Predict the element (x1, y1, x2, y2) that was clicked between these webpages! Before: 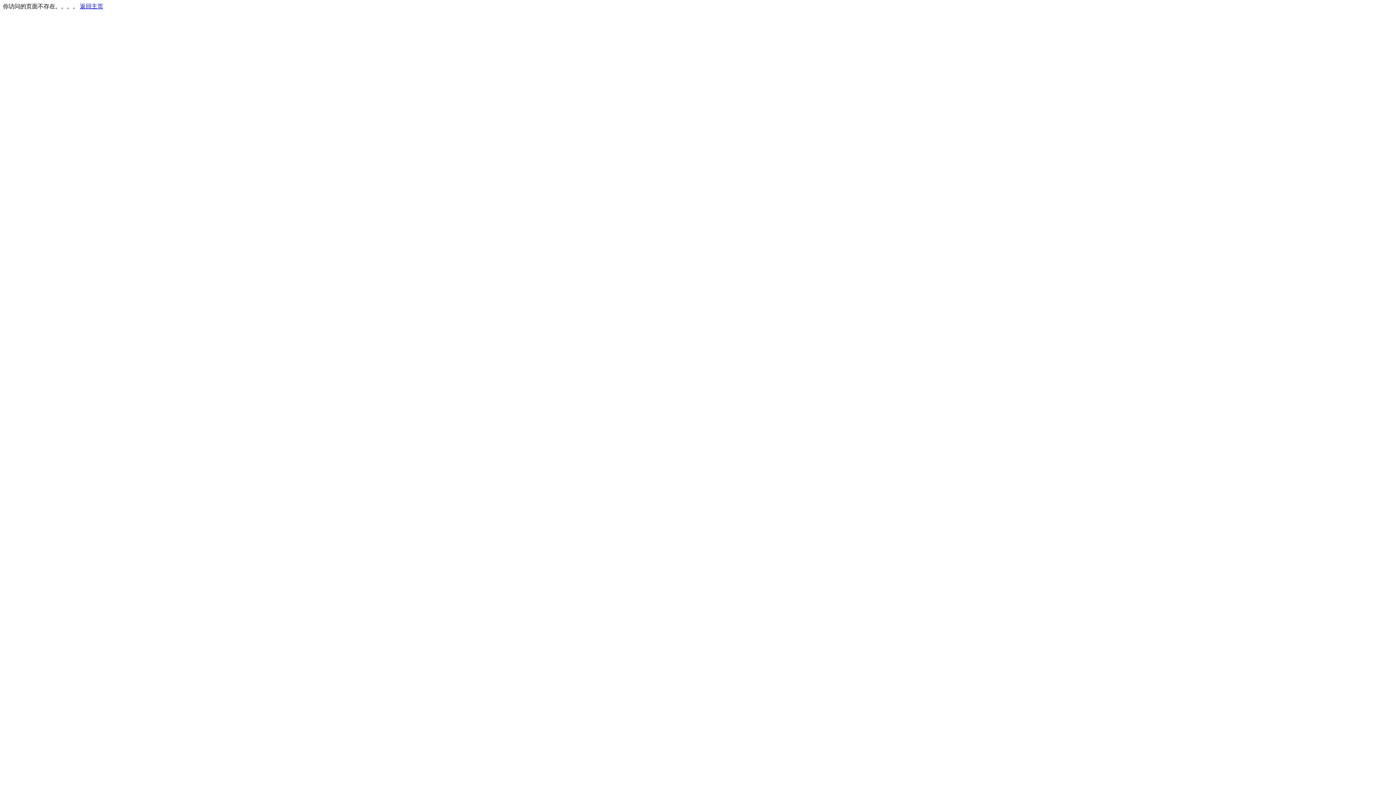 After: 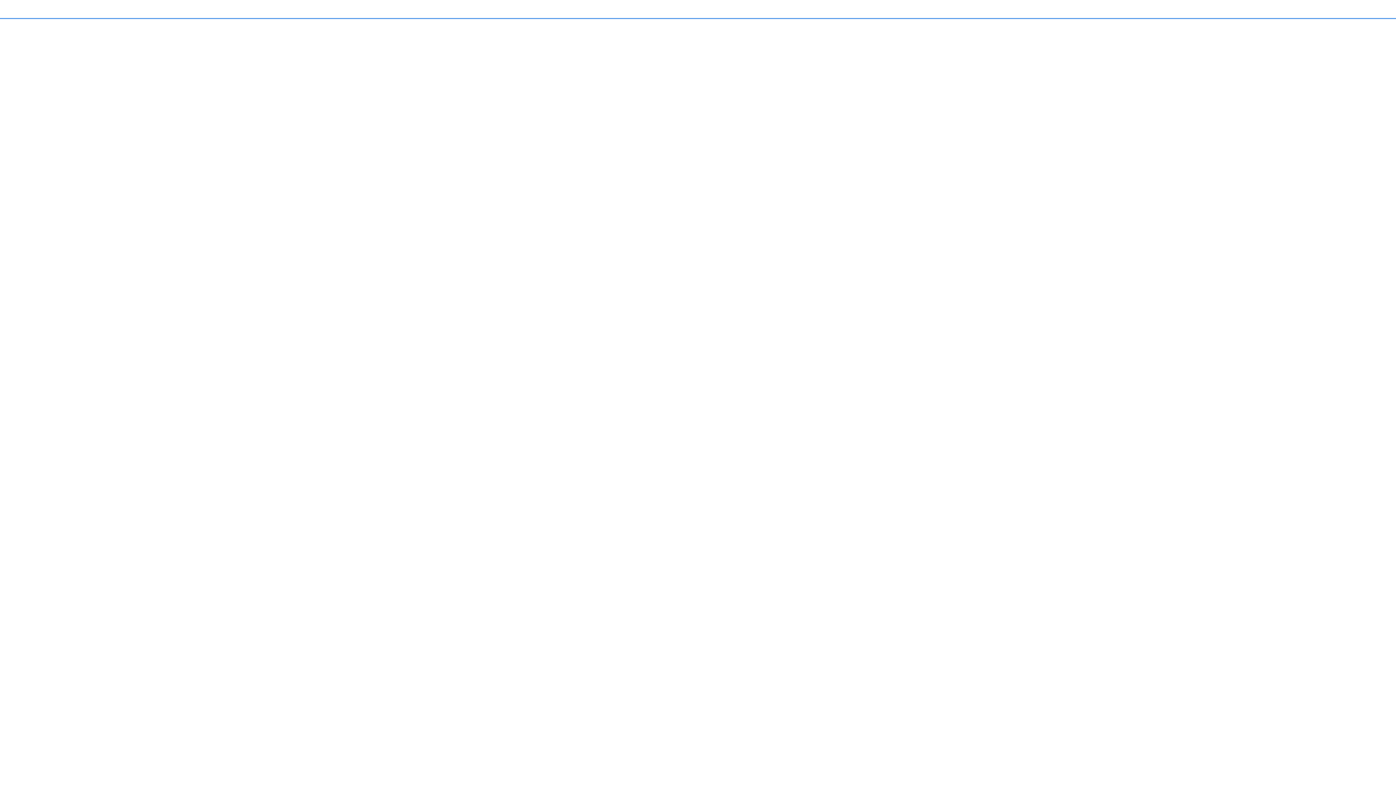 Action: label: 返回主页 bbox: (80, 3, 103, 9)